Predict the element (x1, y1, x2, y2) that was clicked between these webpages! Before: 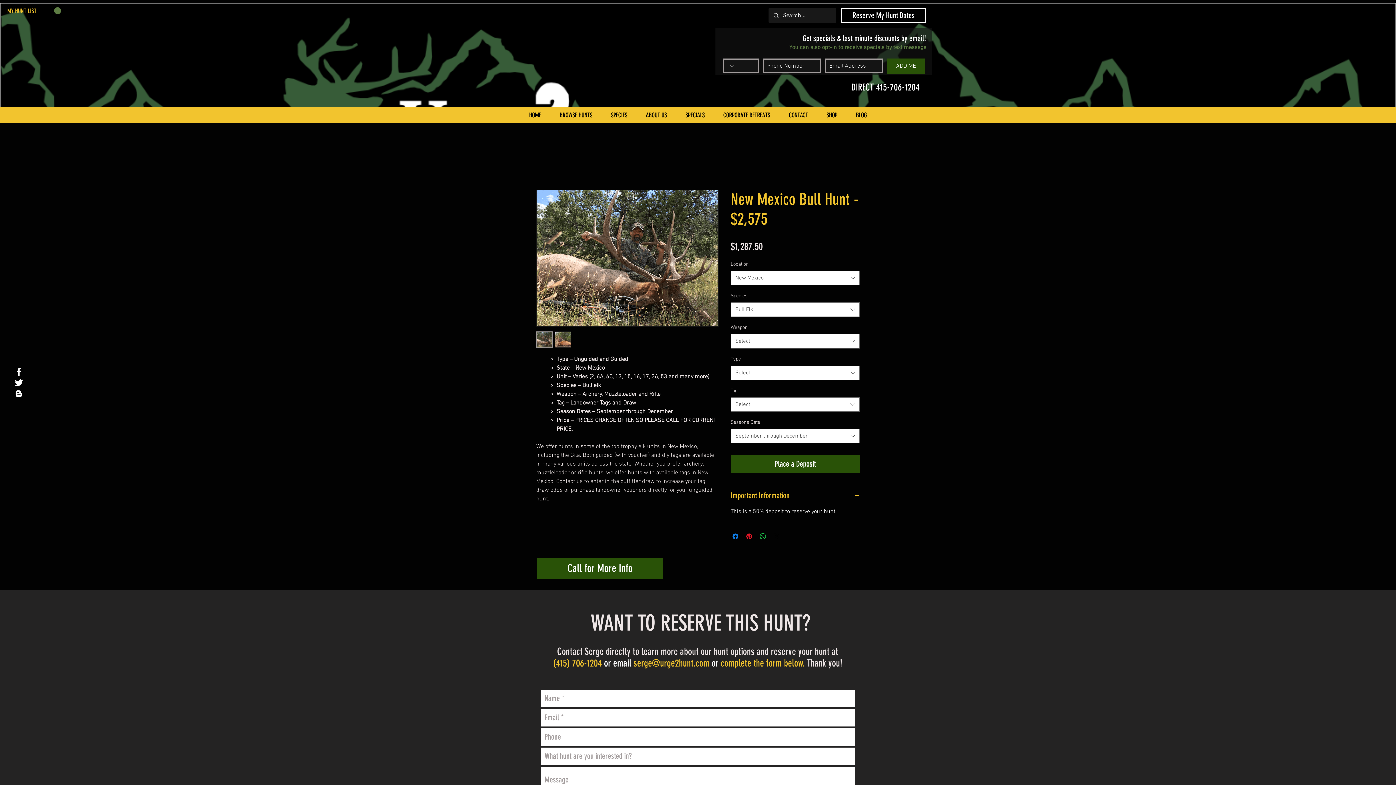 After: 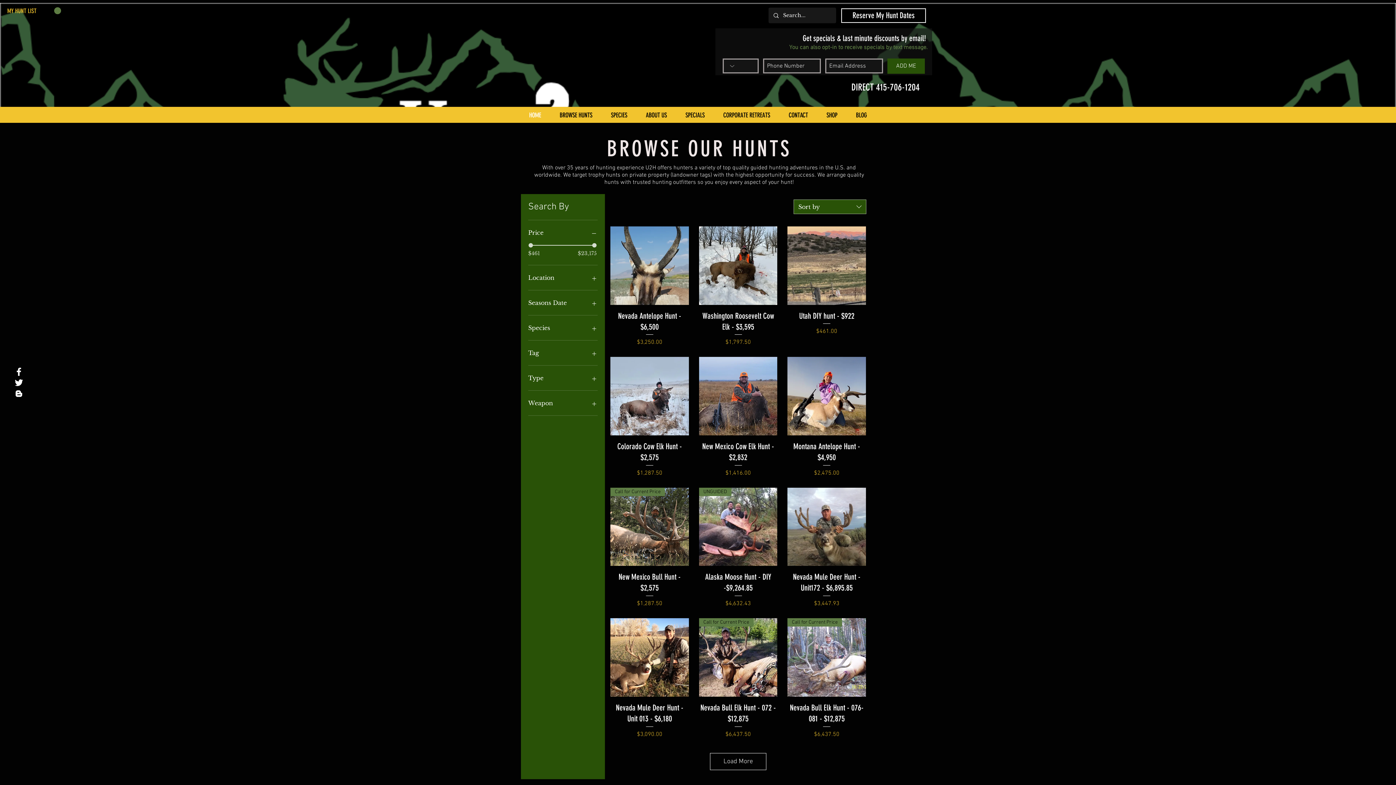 Action: bbox: (779, 100, 817, 130) label: CONTACT